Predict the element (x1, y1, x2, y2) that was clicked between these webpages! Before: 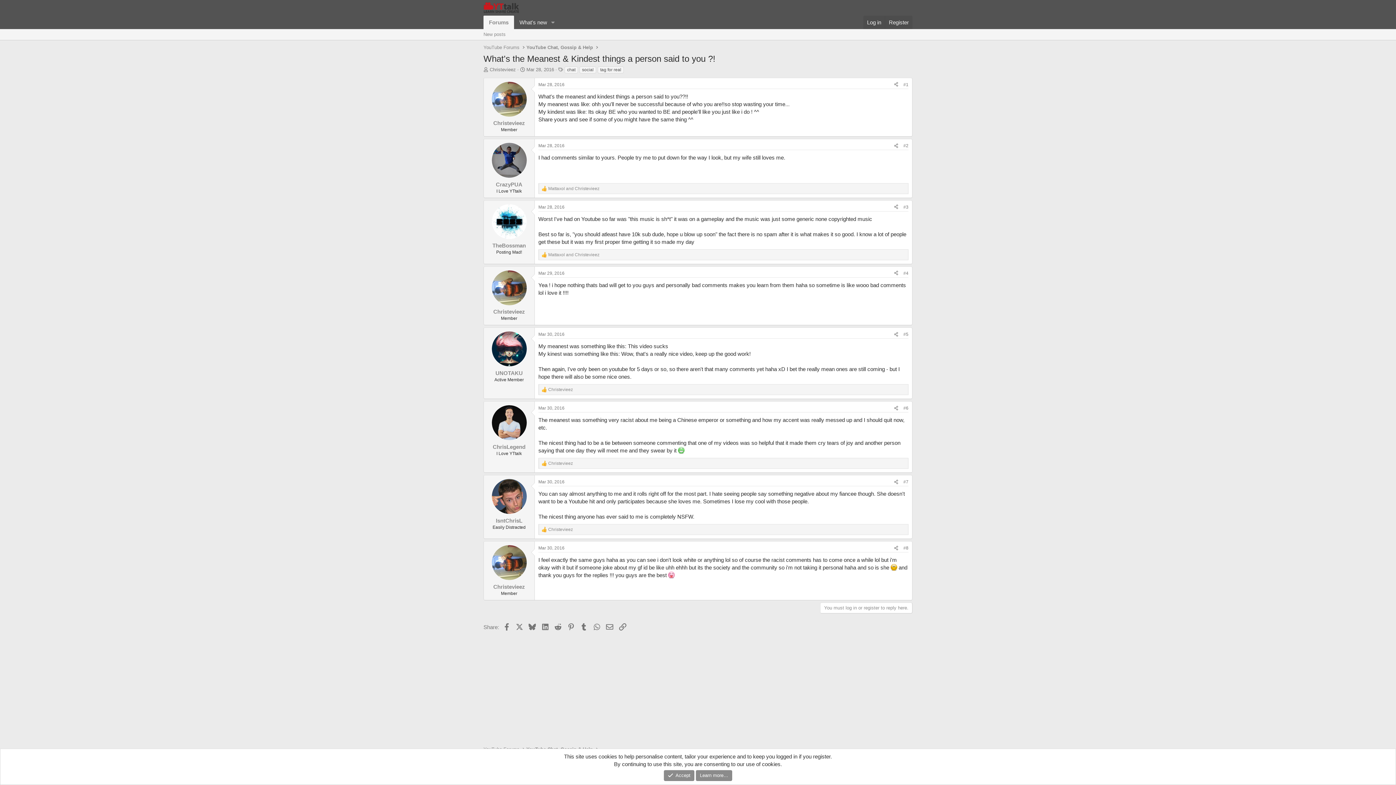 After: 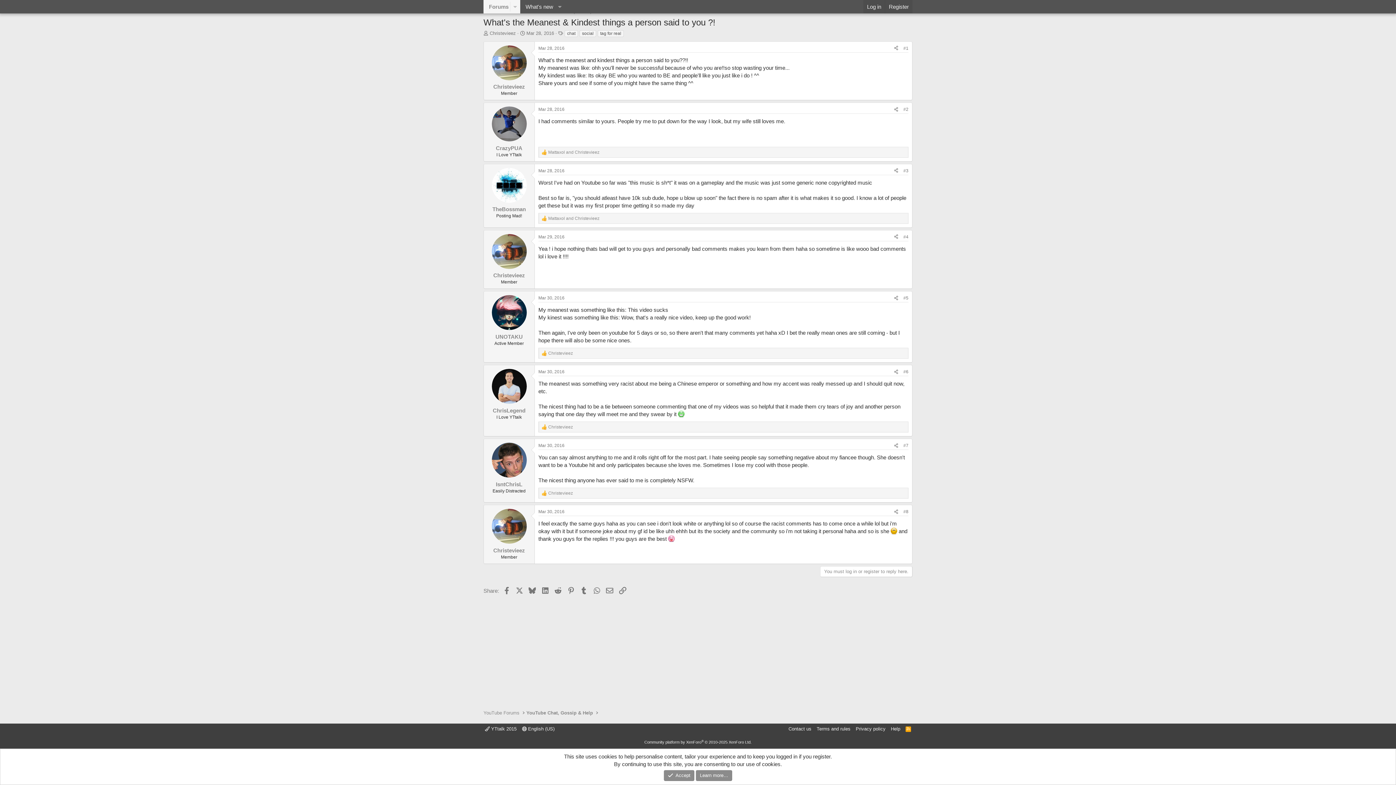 Action: label: Mar 30, 2016 bbox: (538, 479, 564, 484)